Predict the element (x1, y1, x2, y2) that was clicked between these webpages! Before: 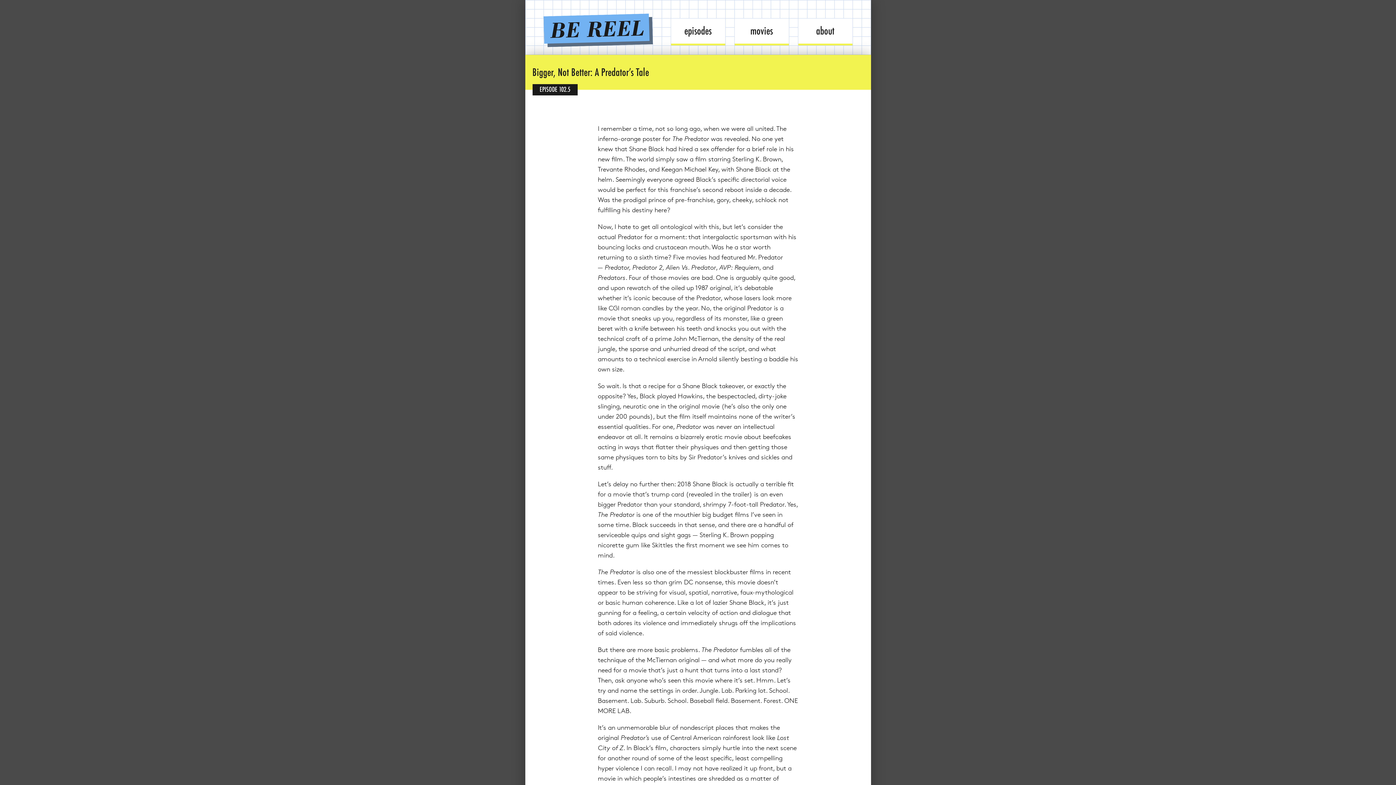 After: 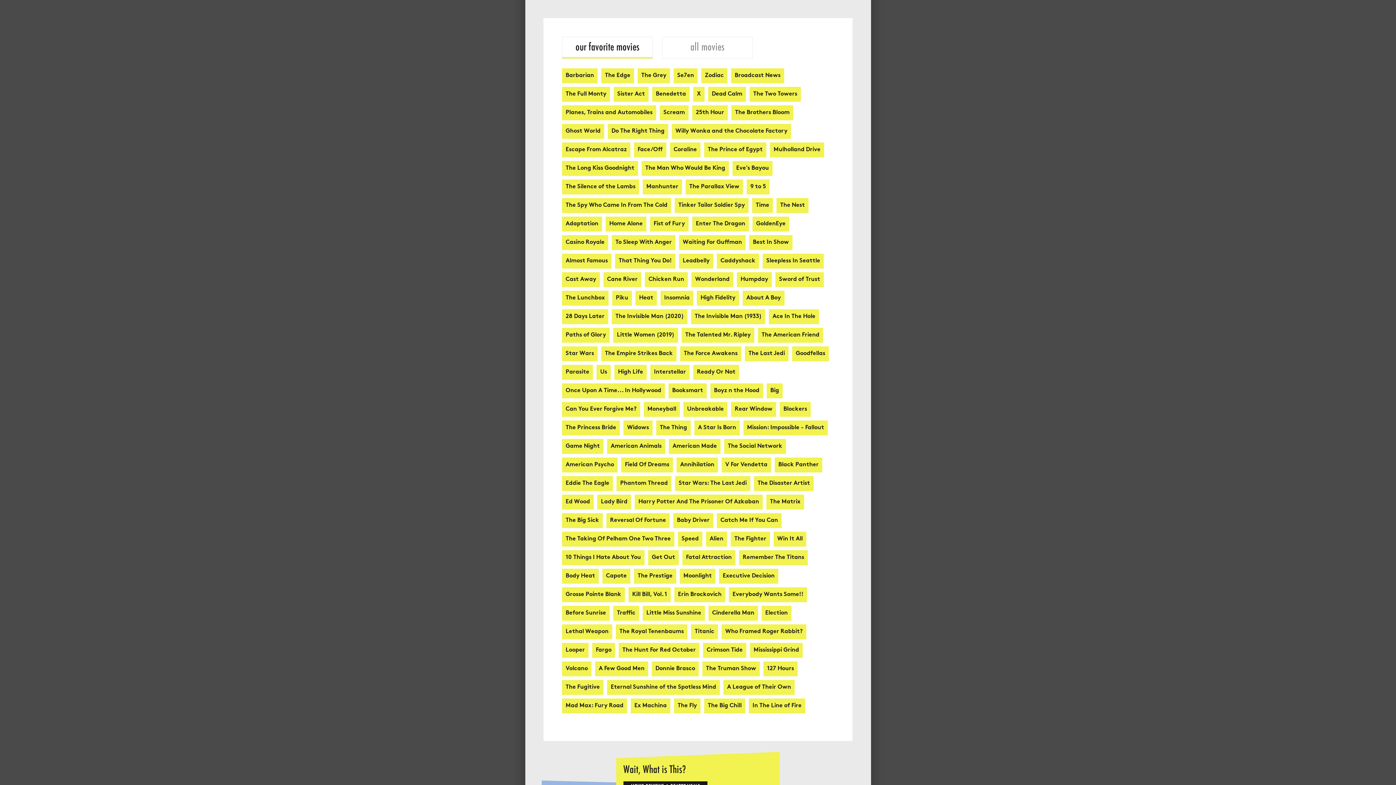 Action: bbox: (734, 18, 788, 45) label: movies